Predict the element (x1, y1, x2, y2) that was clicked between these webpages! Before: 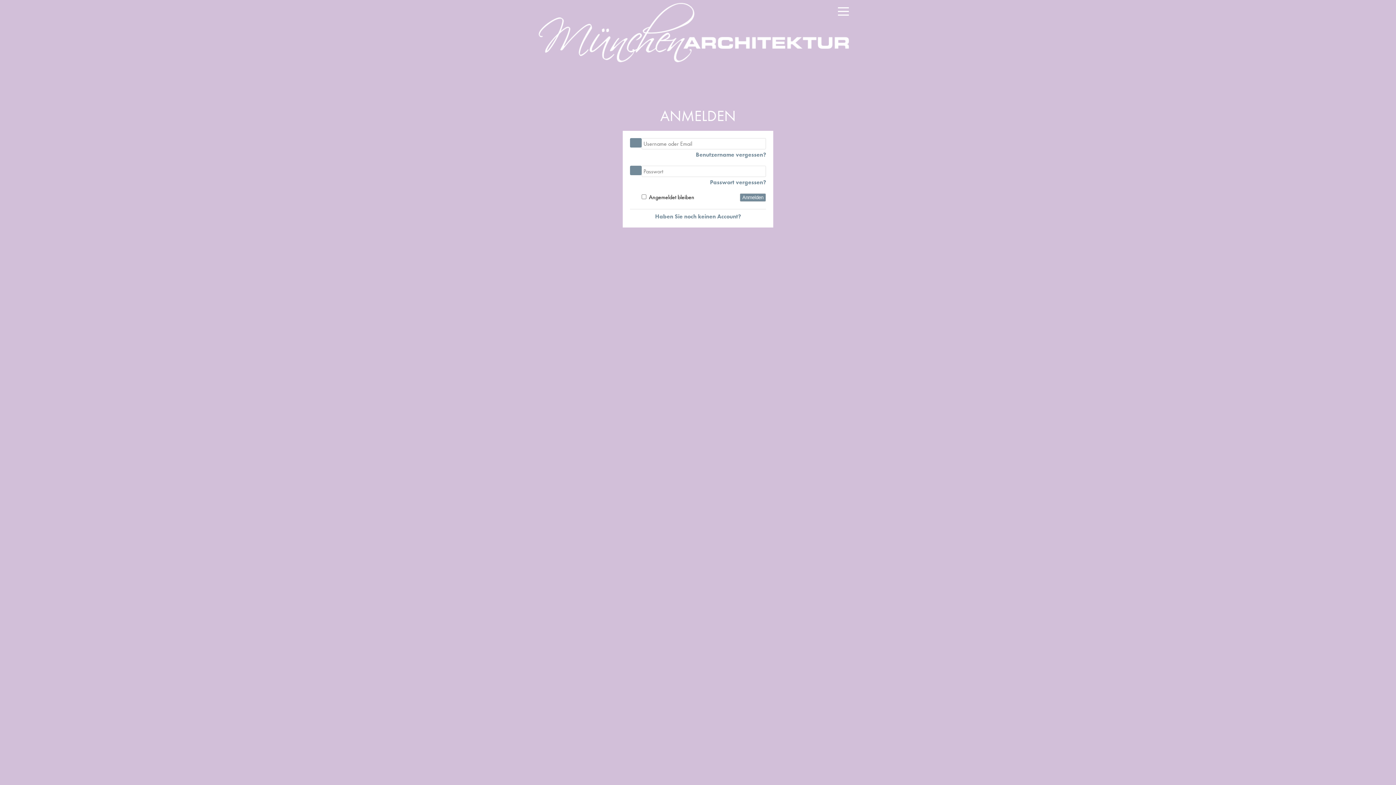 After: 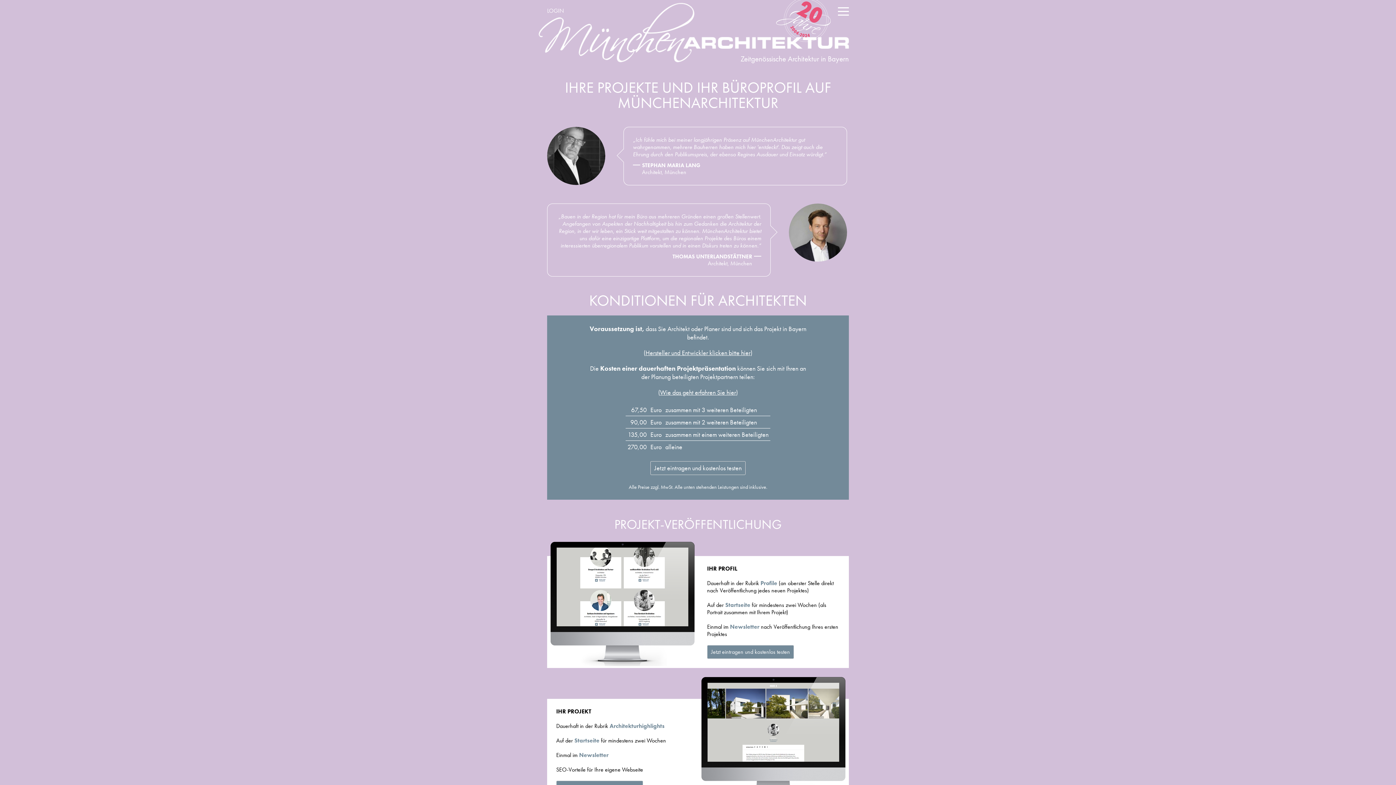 Action: label: Haben Sie noch keinen Account? bbox: (655, 212, 741, 220)